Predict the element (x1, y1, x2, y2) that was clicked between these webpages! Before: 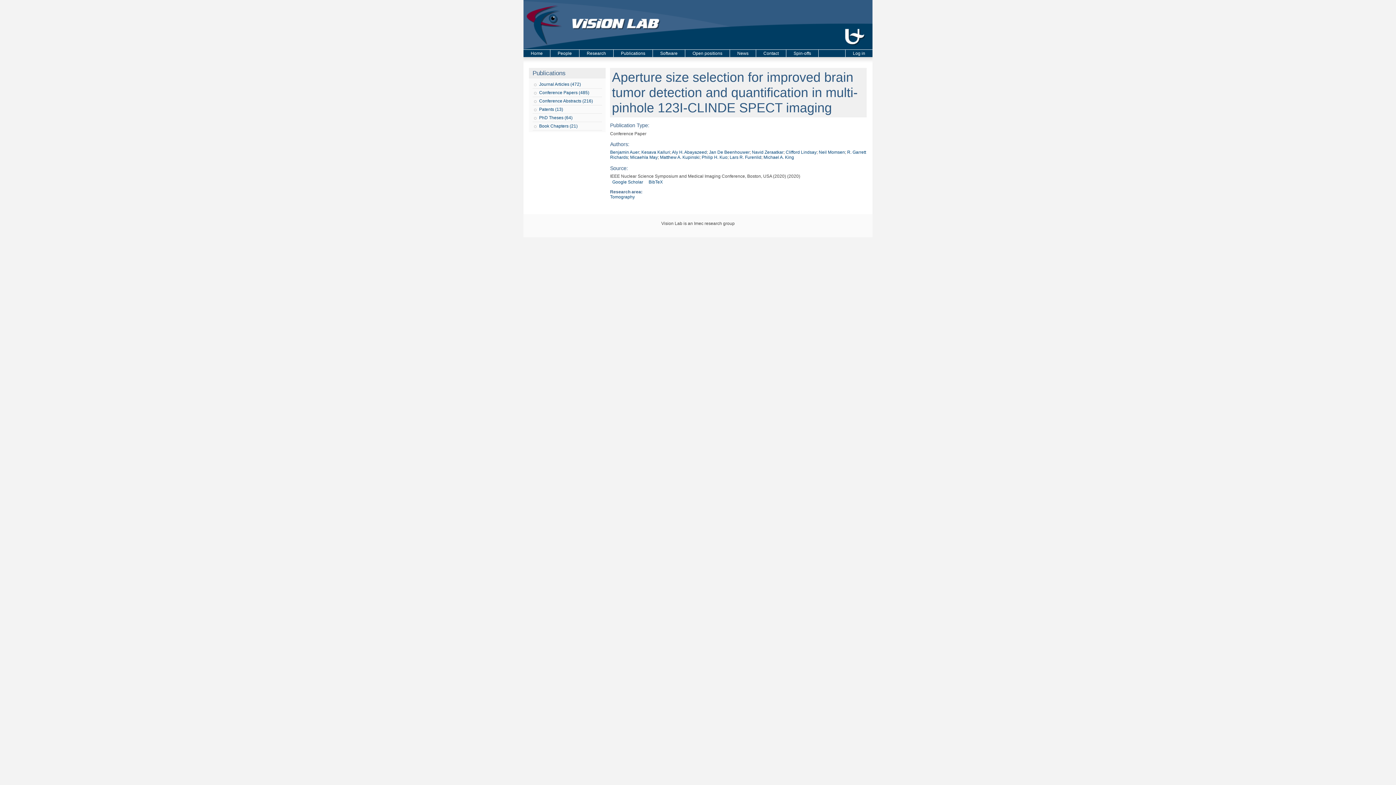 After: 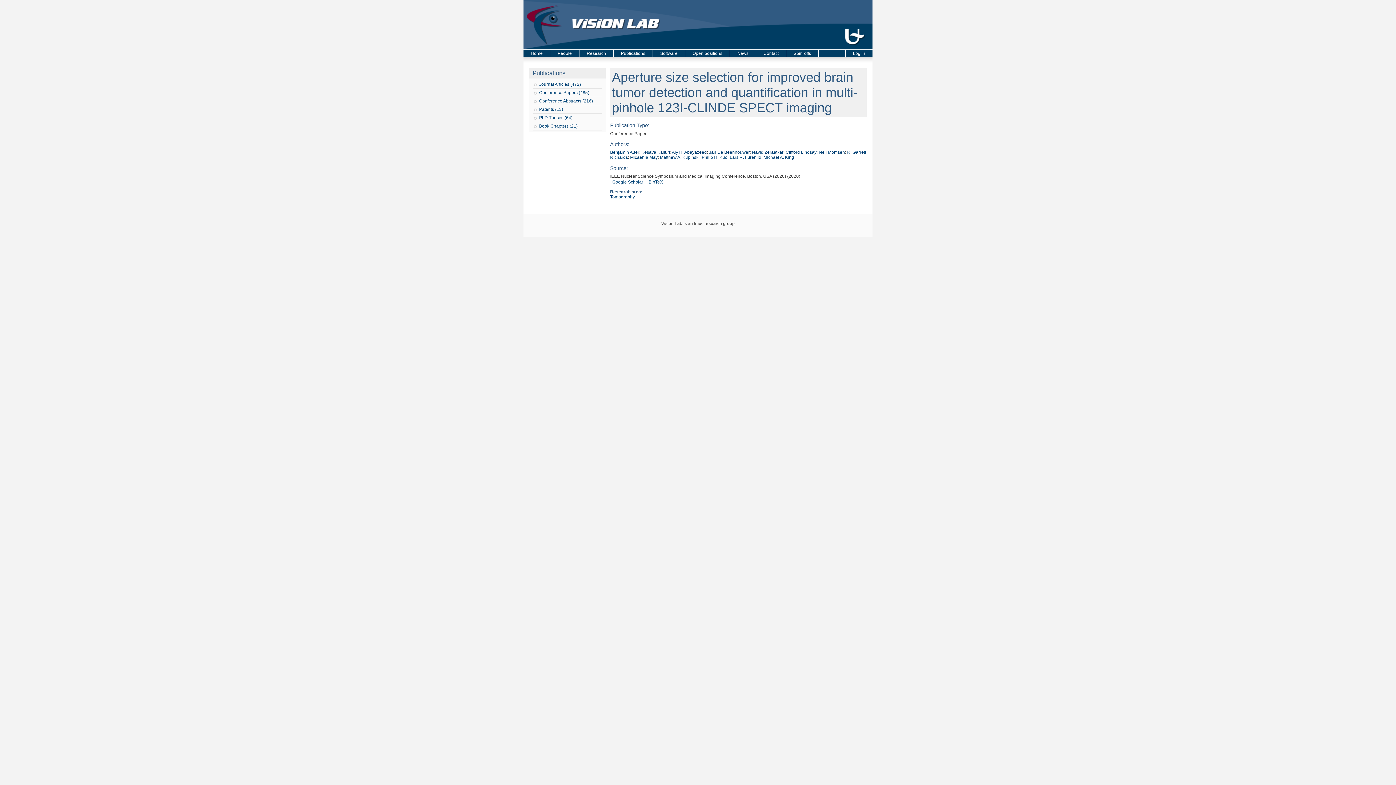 Action: label: BibTeX bbox: (648, 179, 662, 184)